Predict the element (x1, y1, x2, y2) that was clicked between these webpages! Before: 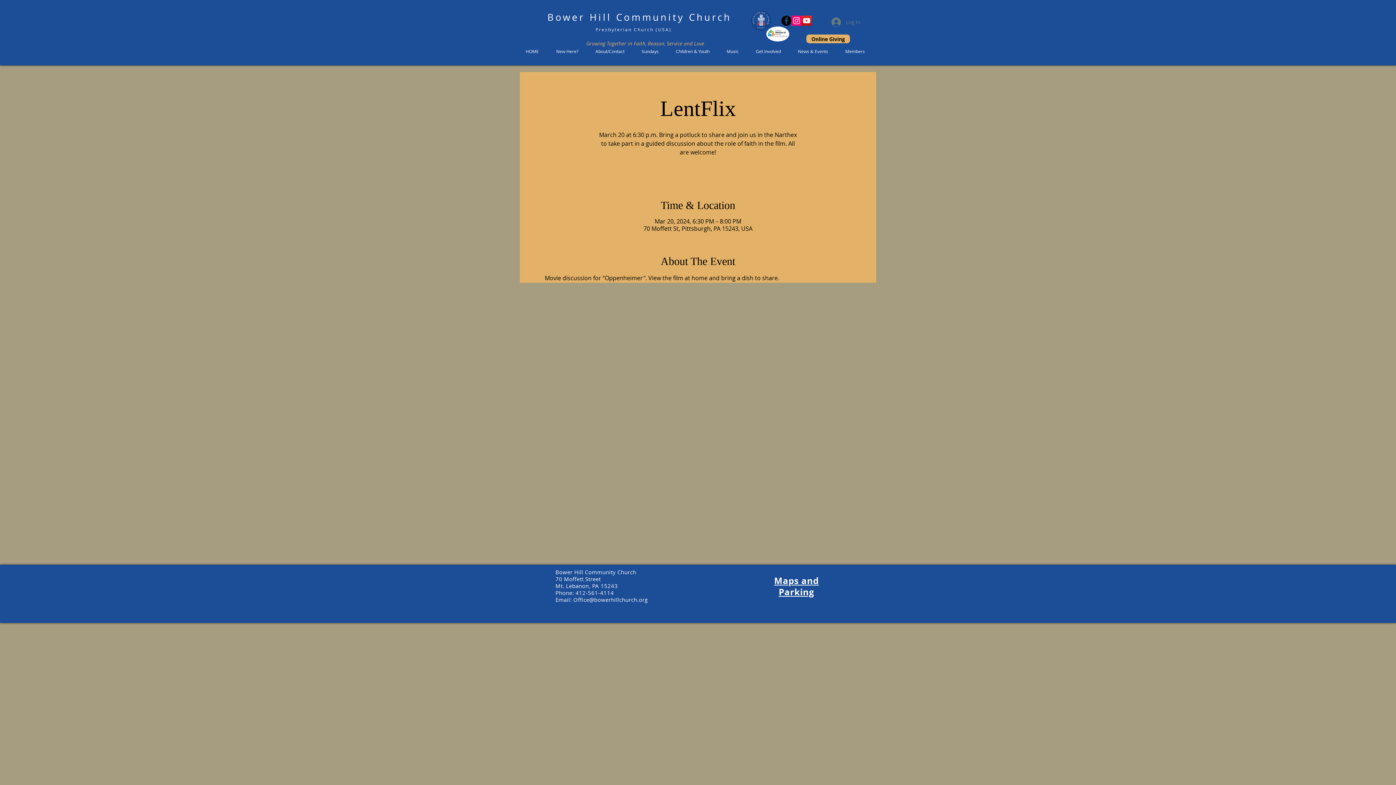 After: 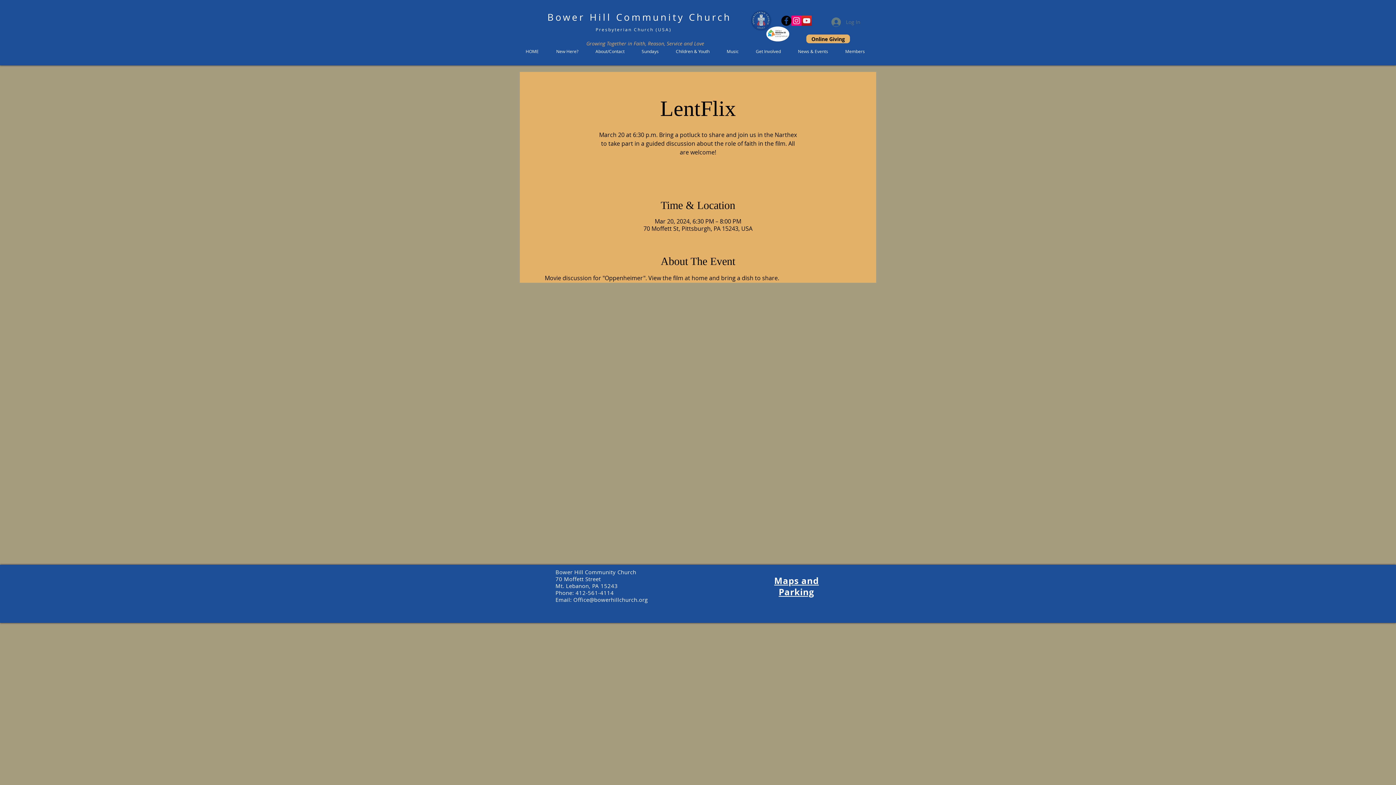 Action: label: Facebook bbox: (781, 15, 791, 25)